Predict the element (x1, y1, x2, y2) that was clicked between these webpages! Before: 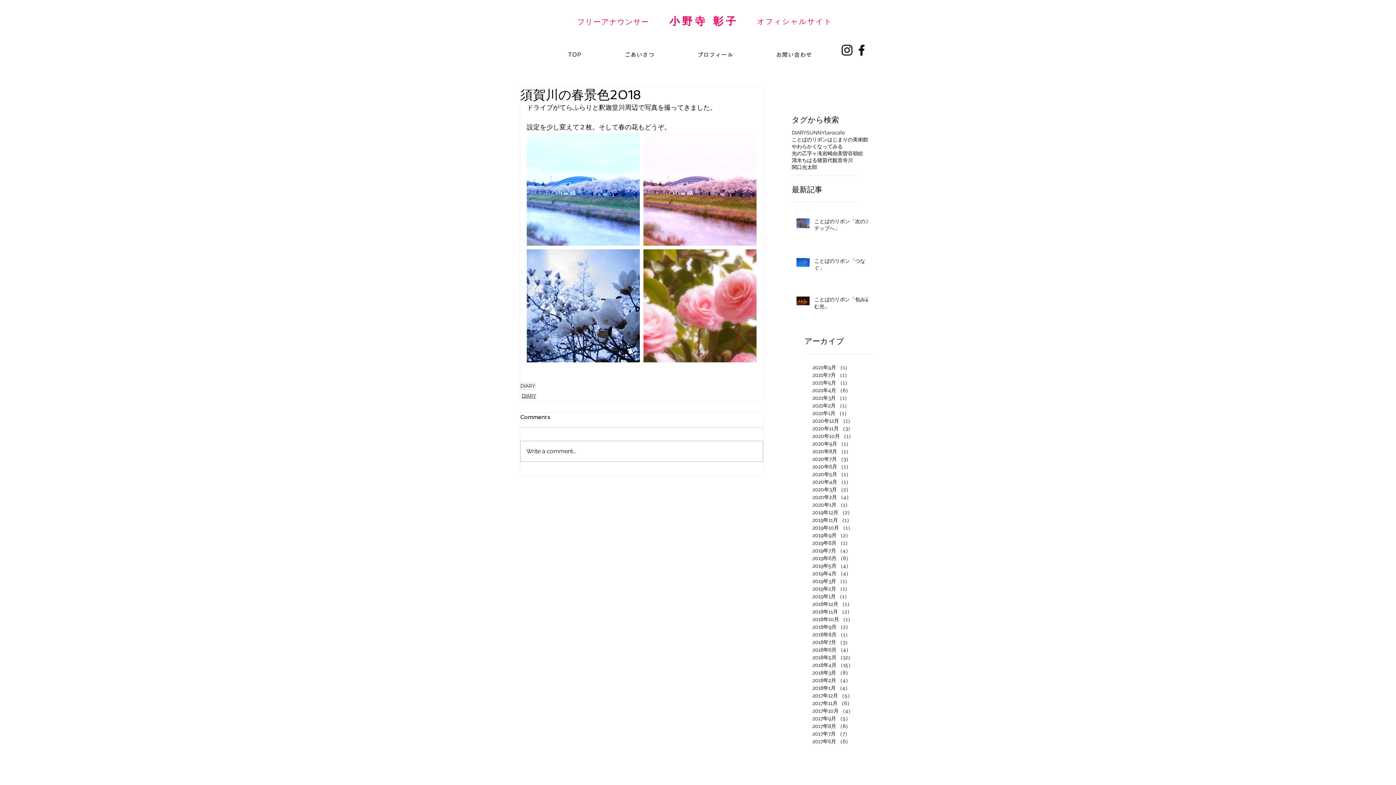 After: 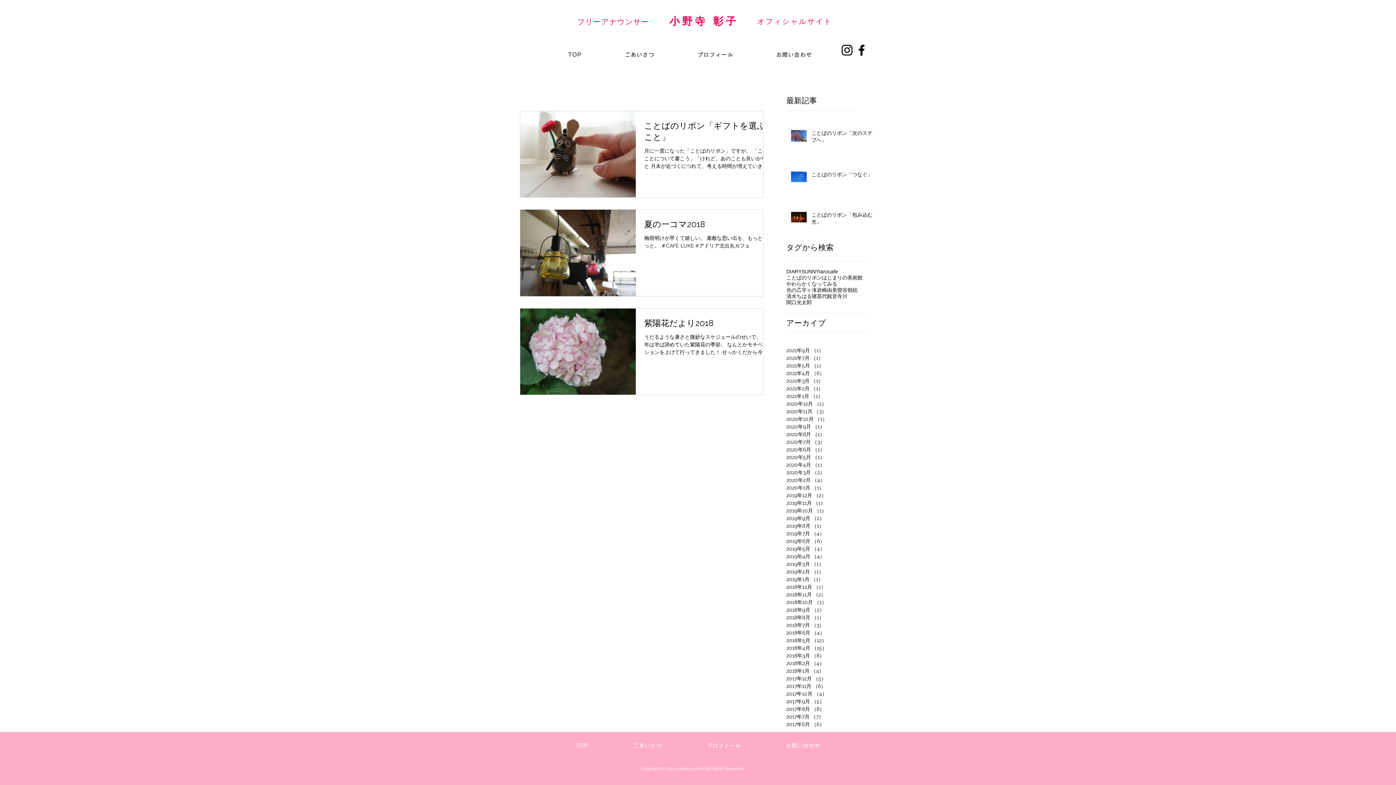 Action: label: 2018年7月 （3）
3件の記事 bbox: (812, 638, 868, 646)